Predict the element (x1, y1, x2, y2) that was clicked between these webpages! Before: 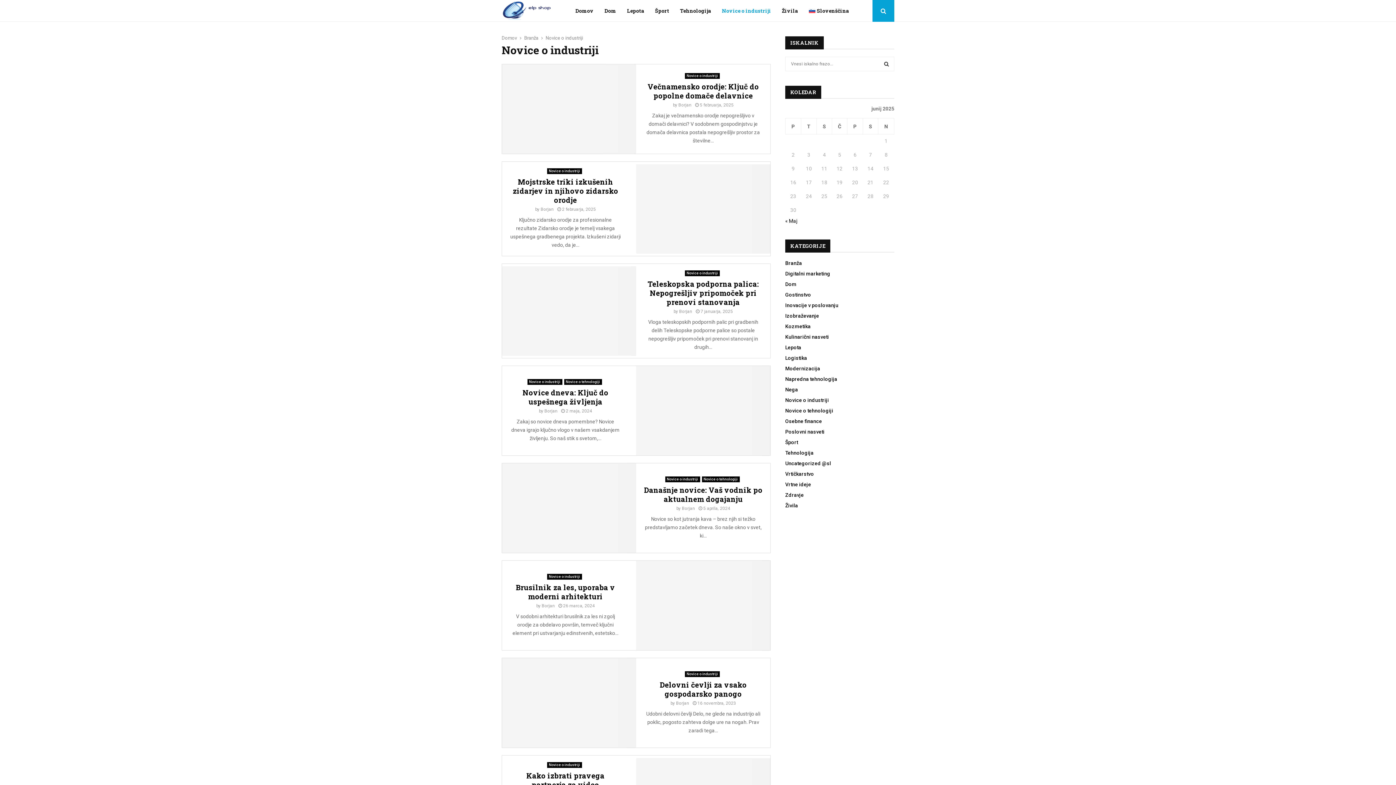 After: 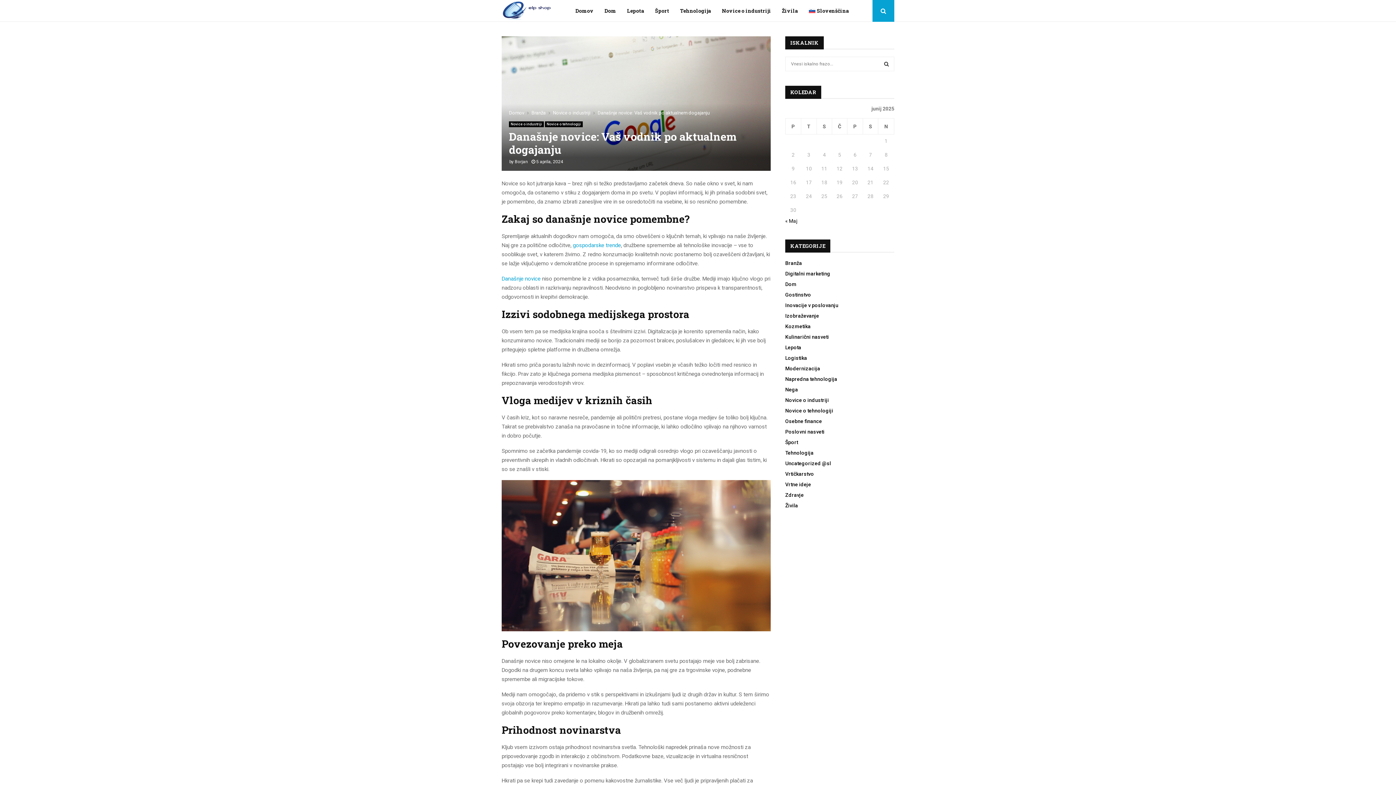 Action: bbox: (502, 463, 636, 553)